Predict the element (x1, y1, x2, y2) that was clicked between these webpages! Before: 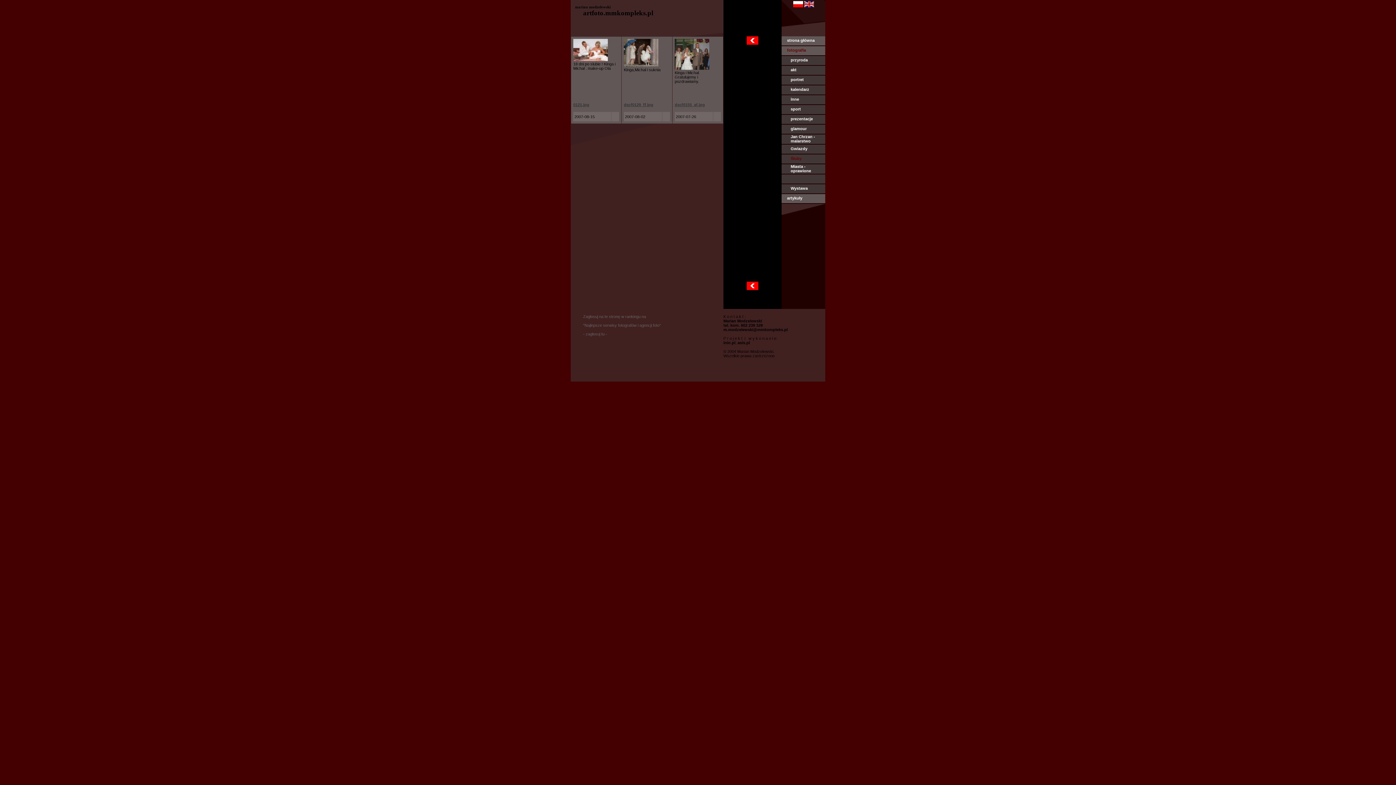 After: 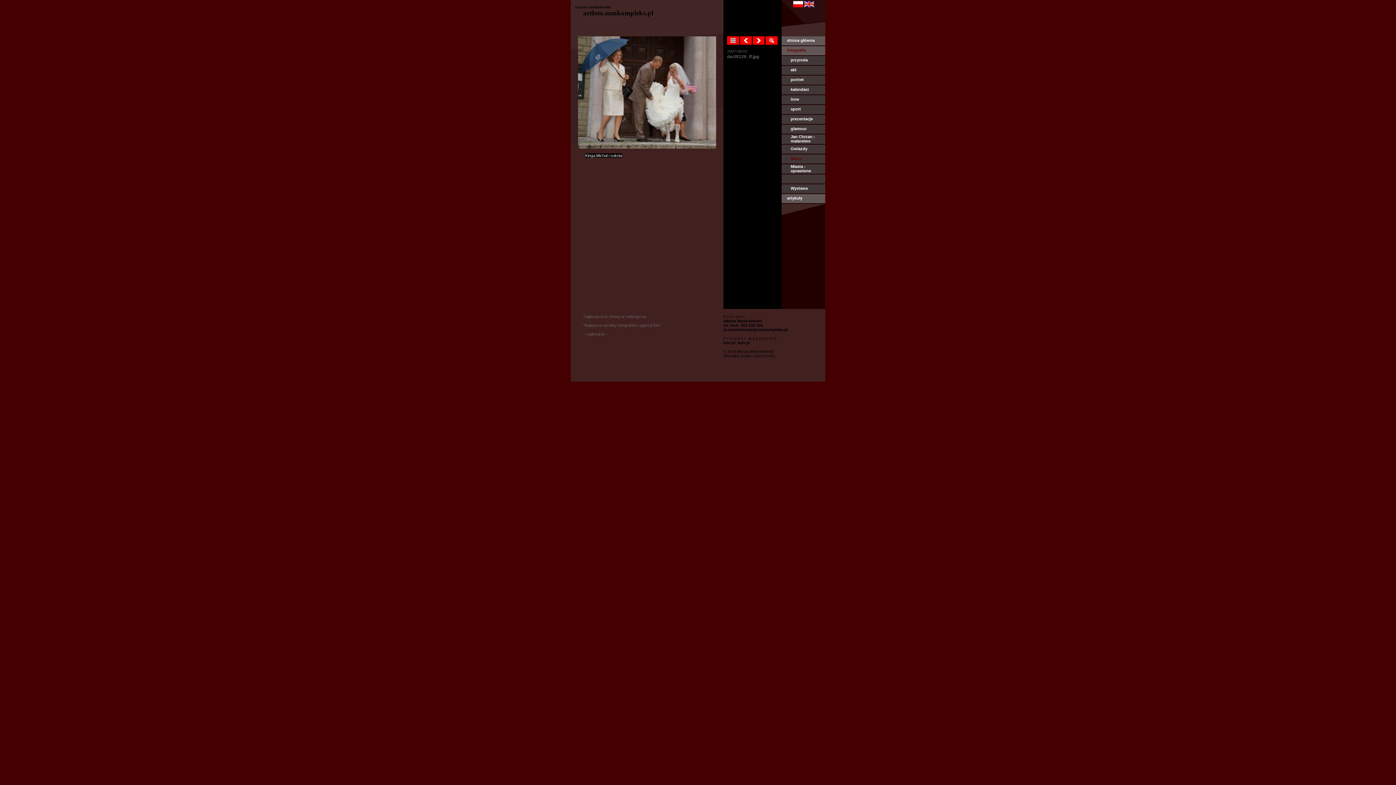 Action: label: dscf0129_ff.jpg bbox: (624, 102, 653, 106)